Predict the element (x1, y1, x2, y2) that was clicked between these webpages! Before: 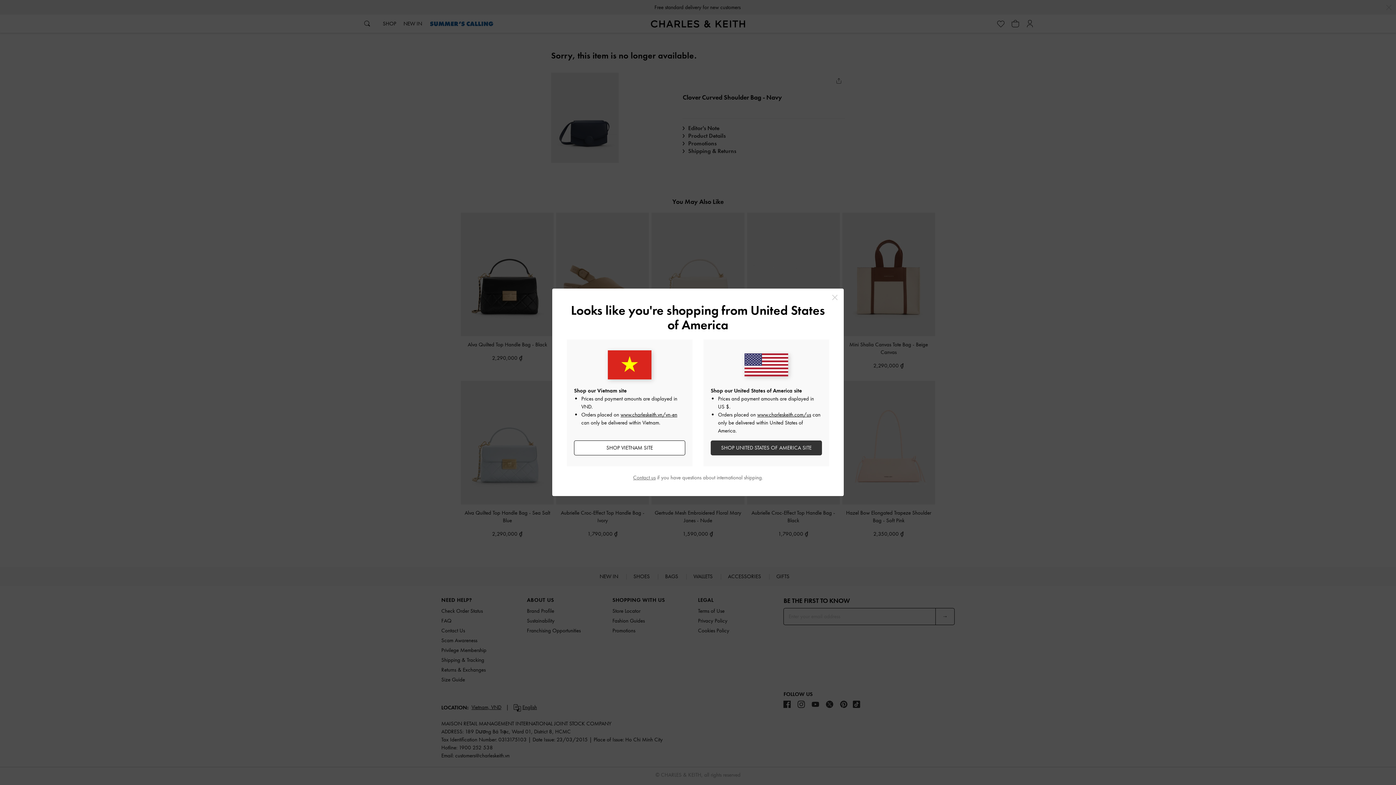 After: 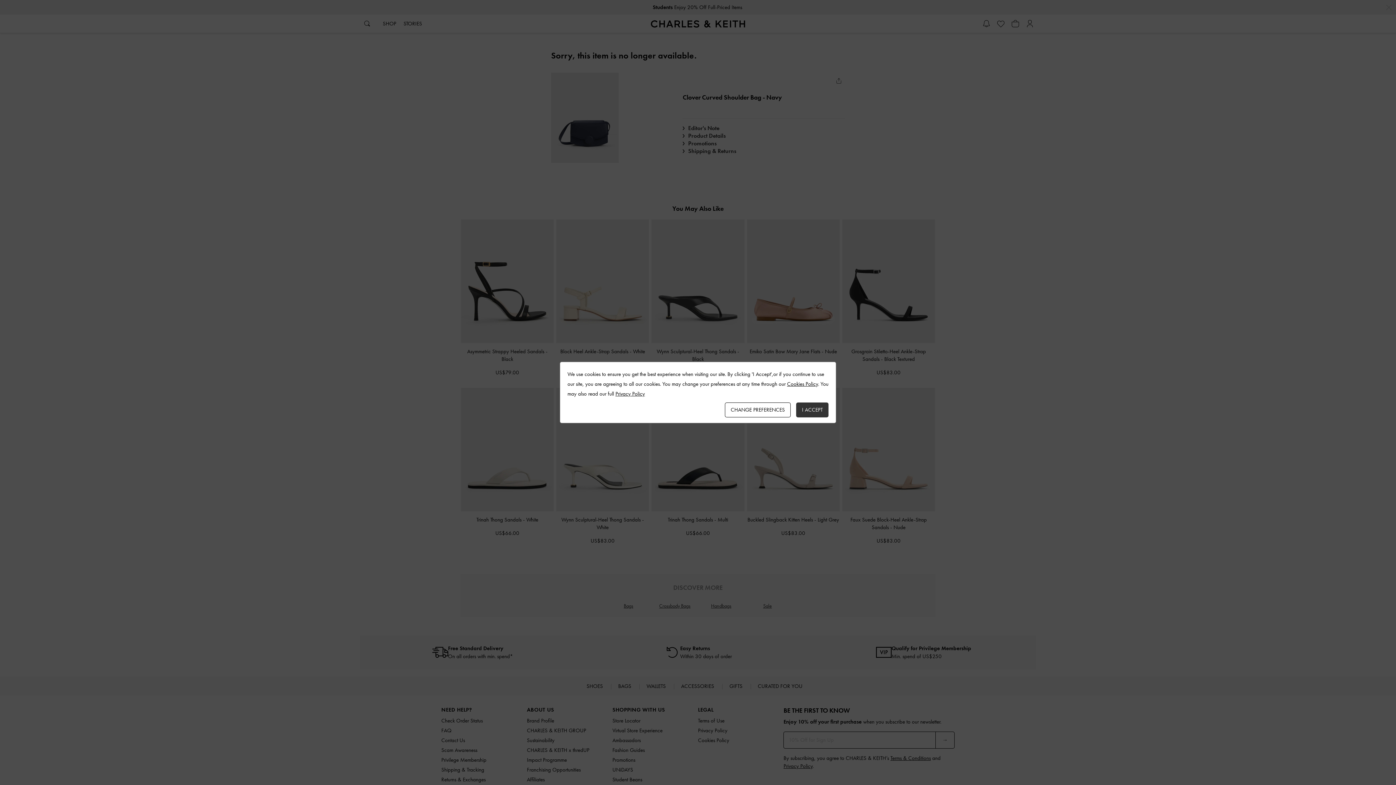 Action: bbox: (710, 440, 822, 455) label: SHOP UNITED STATES OF AMERICA SITE